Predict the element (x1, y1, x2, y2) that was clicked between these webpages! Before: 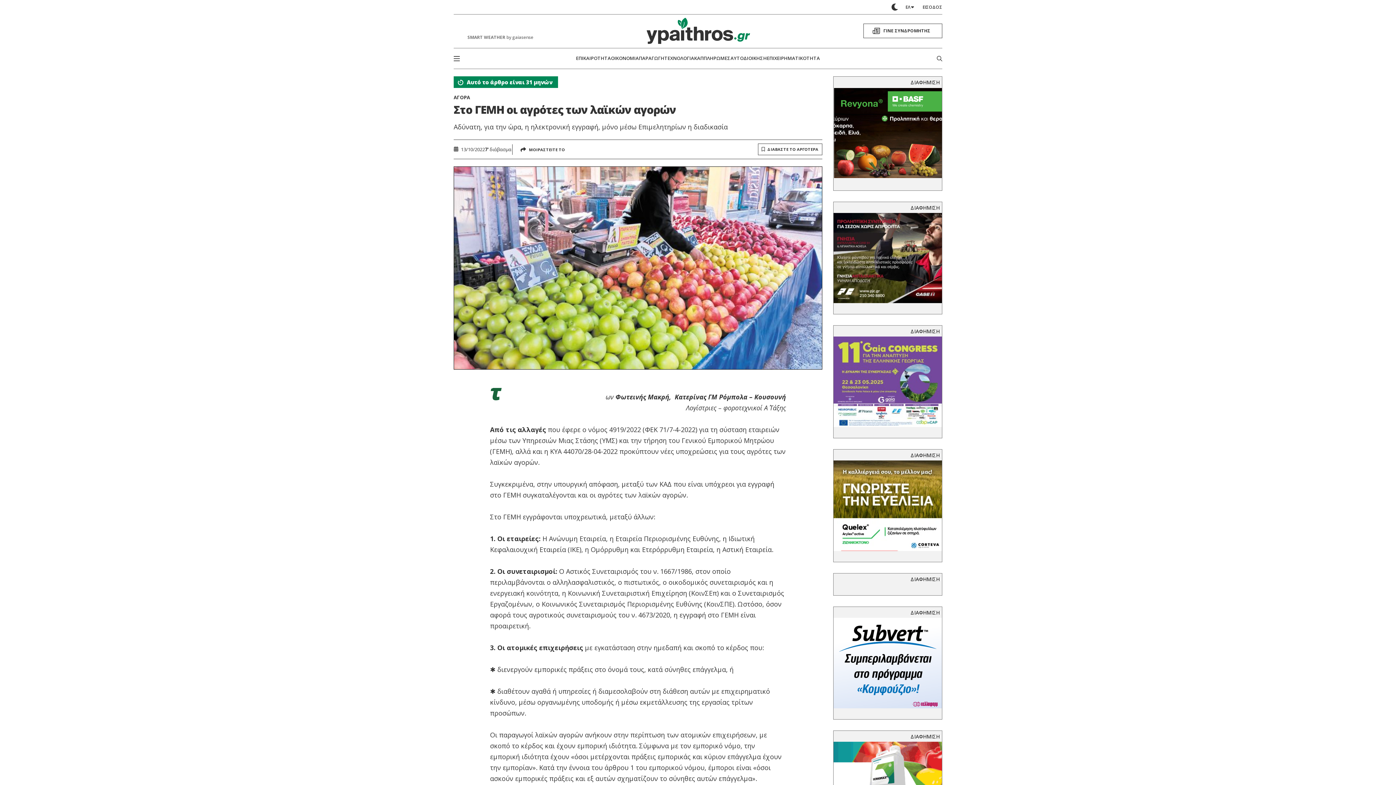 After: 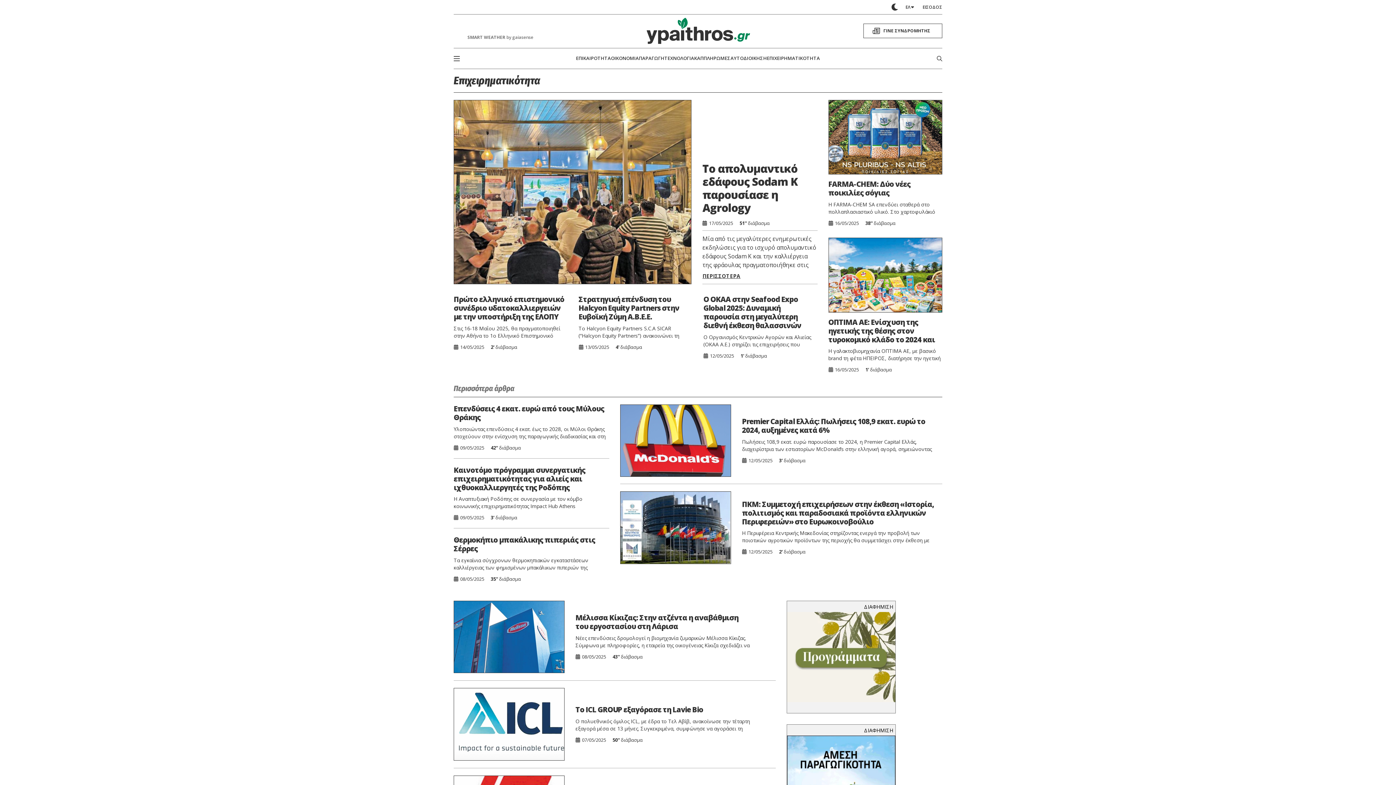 Action: bbox: (767, 51, 820, 65) label: ΕΠΙΧΕΙΡΗΜΑΤΙΚΟΤΗΤΑ